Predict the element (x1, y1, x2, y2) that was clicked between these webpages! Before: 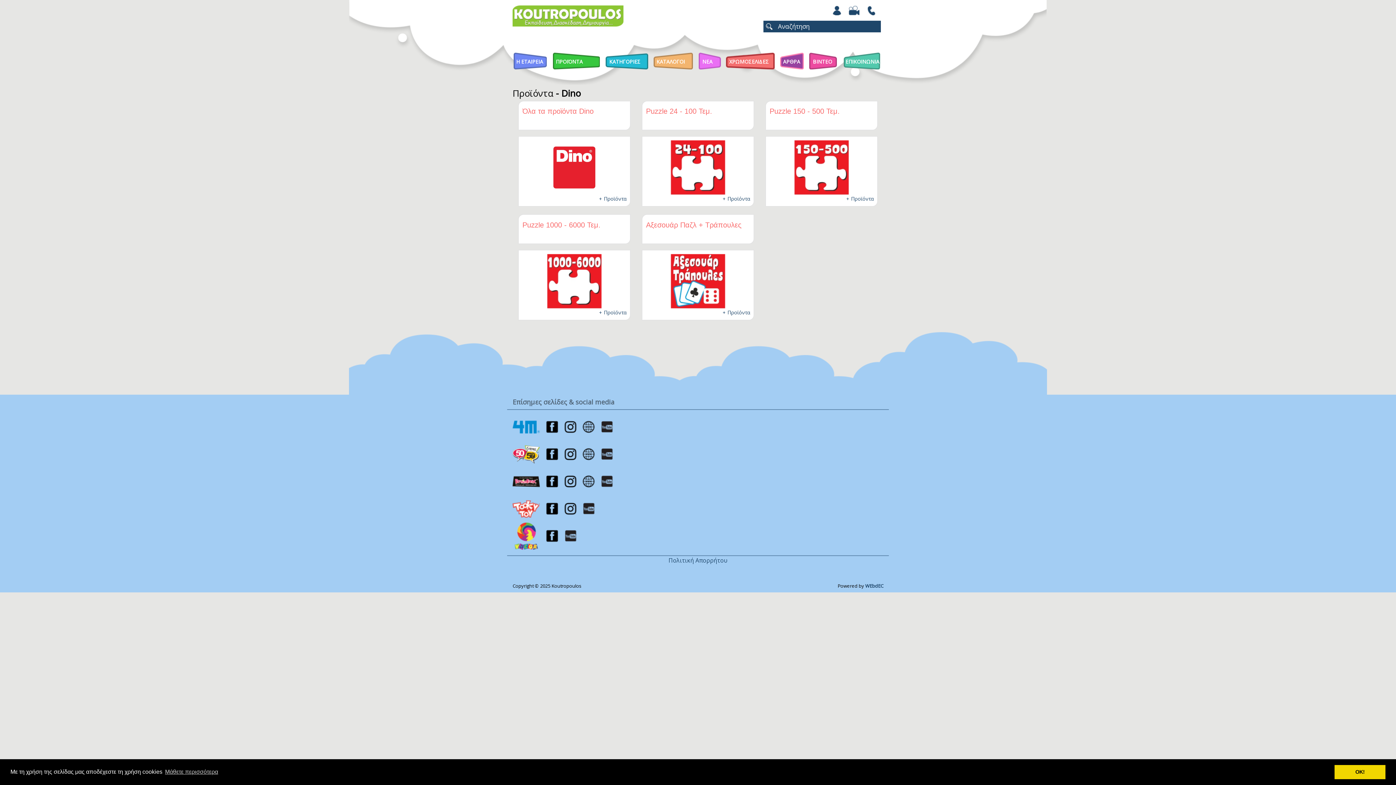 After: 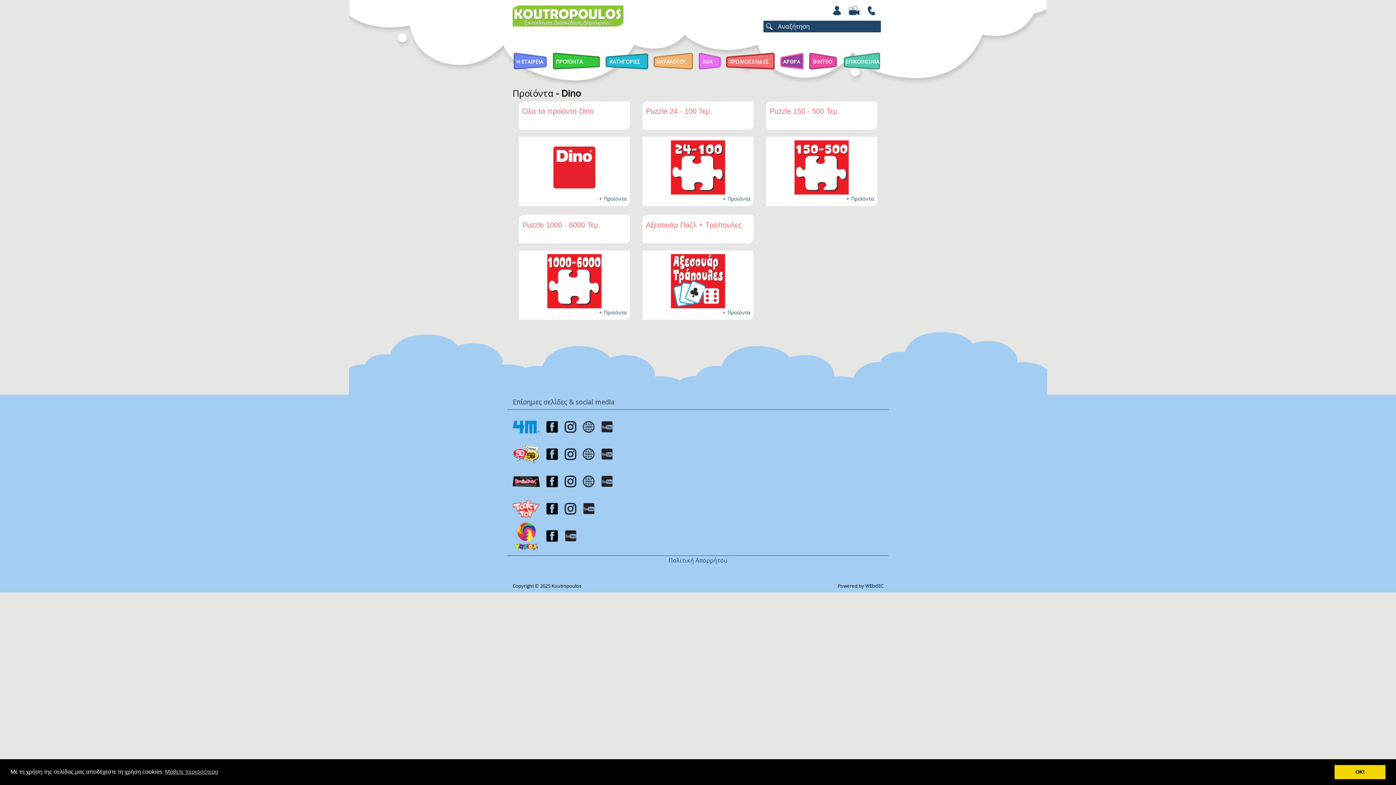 Action: bbox: (543, 477, 561, 485)